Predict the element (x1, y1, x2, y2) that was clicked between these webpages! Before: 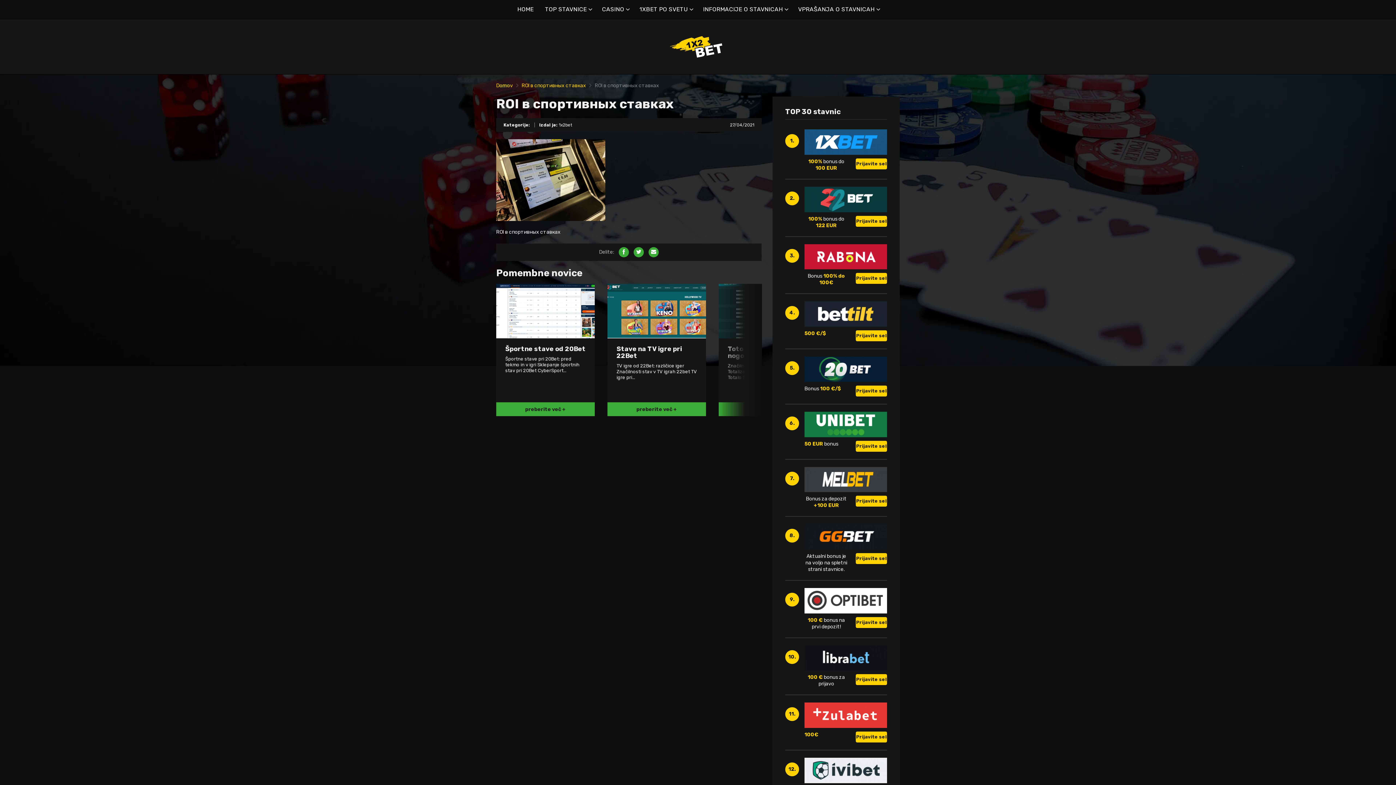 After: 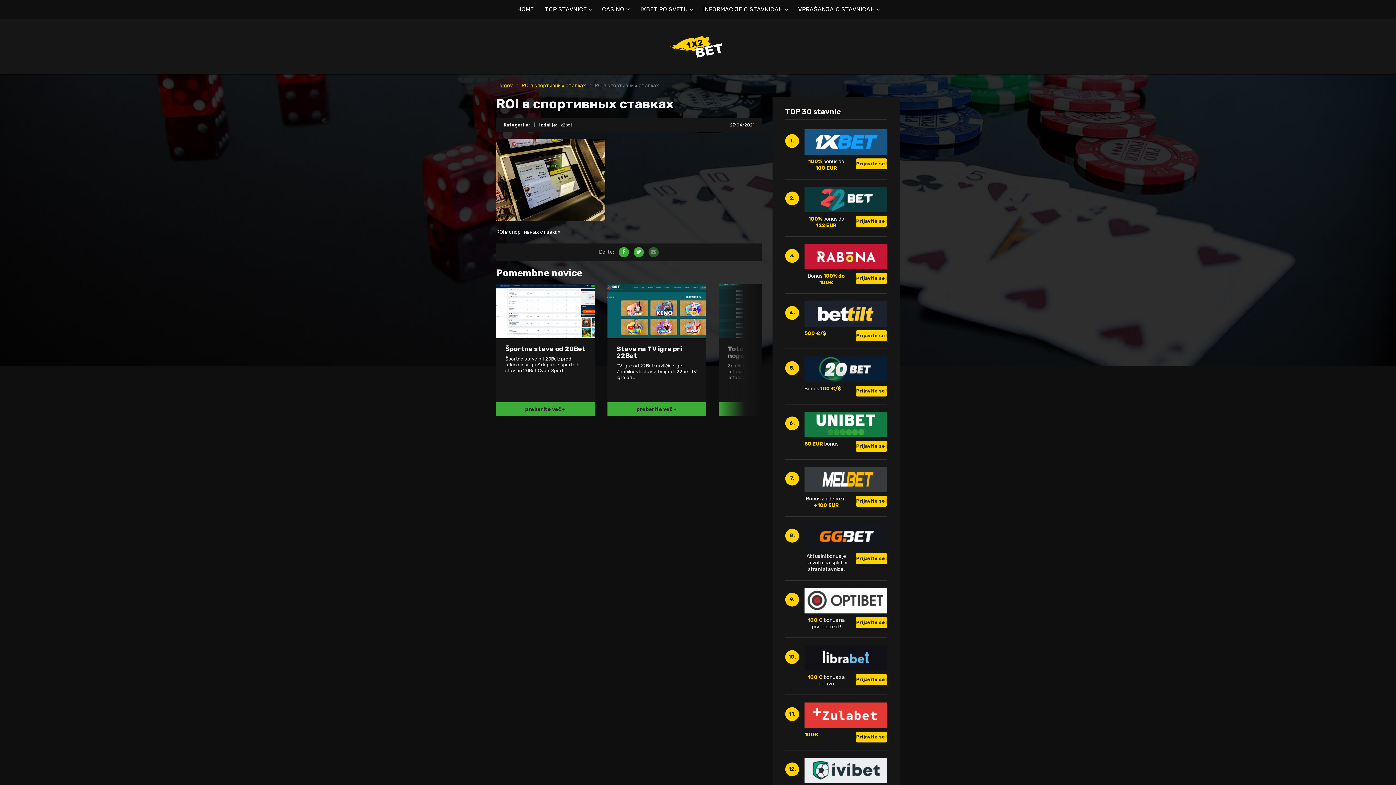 Action: bbox: (648, 247, 658, 257)